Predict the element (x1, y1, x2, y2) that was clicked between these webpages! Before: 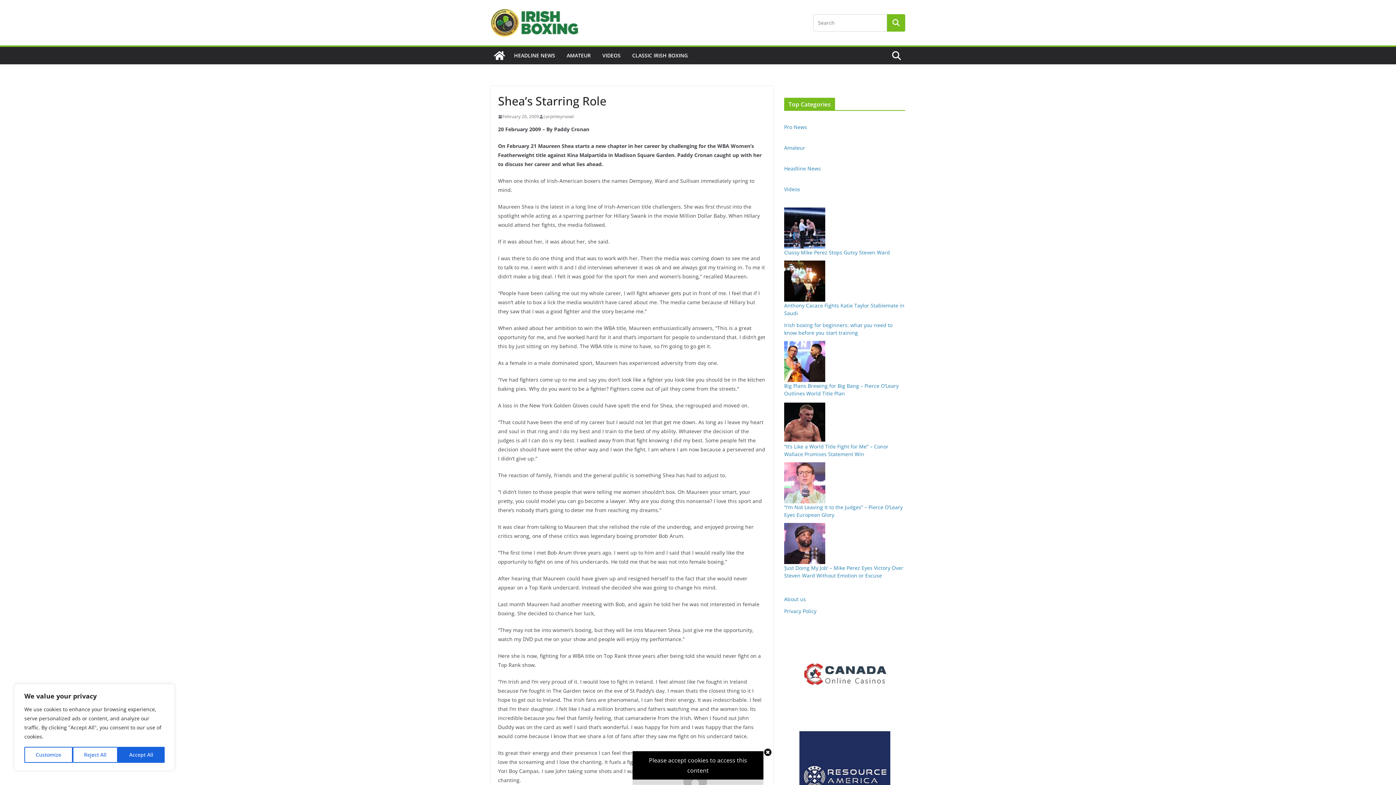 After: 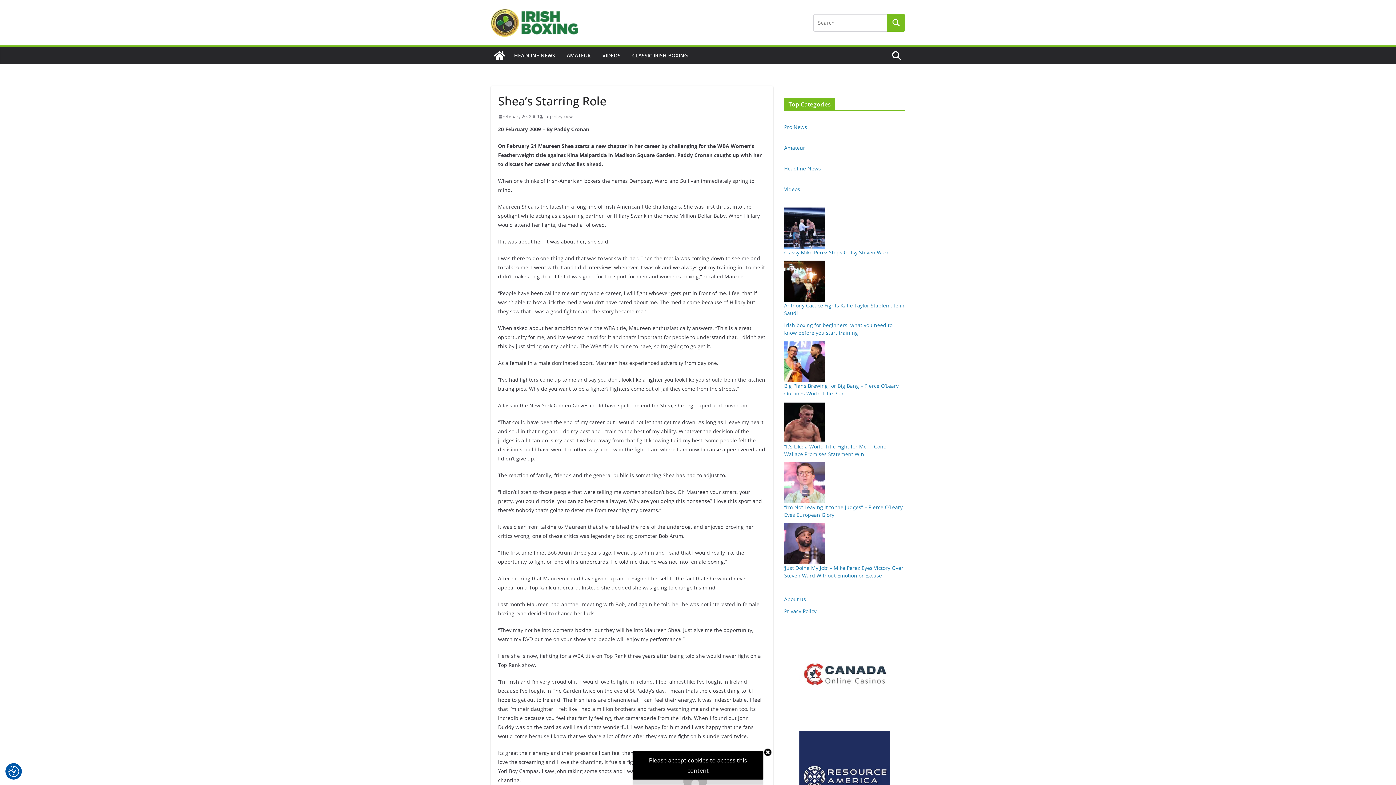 Action: label: Reject All bbox: (72, 747, 117, 763)